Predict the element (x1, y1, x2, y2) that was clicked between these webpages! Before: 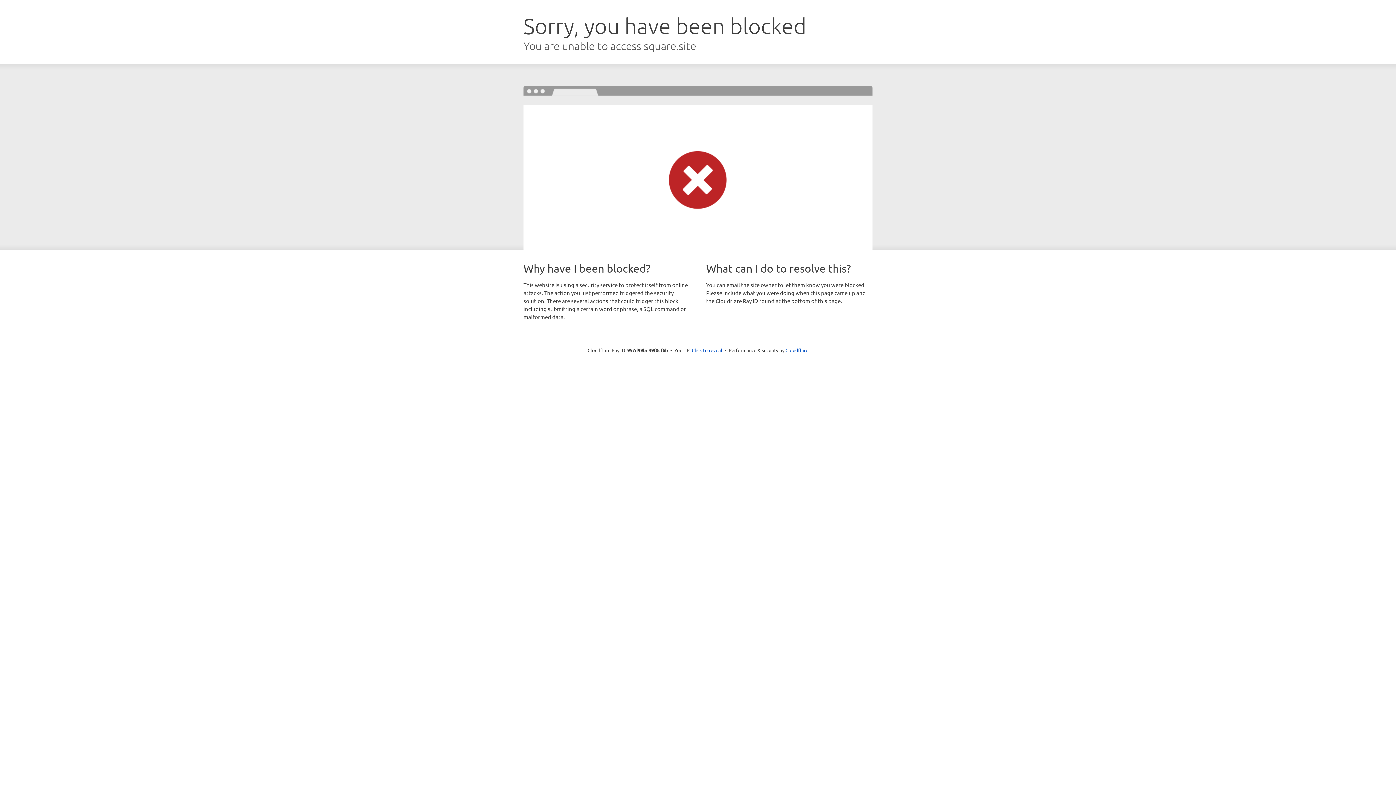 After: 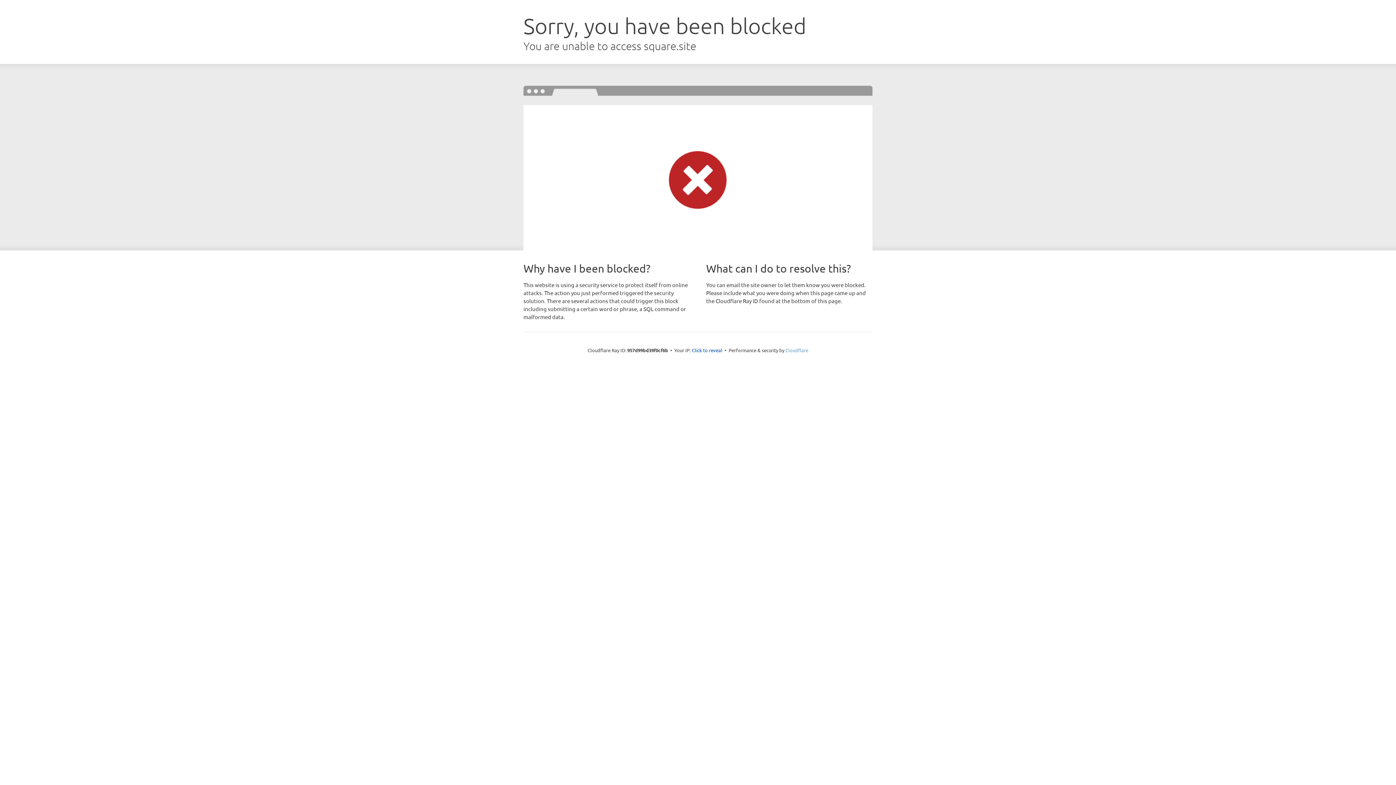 Action: bbox: (785, 347, 808, 353) label: Cloudflare